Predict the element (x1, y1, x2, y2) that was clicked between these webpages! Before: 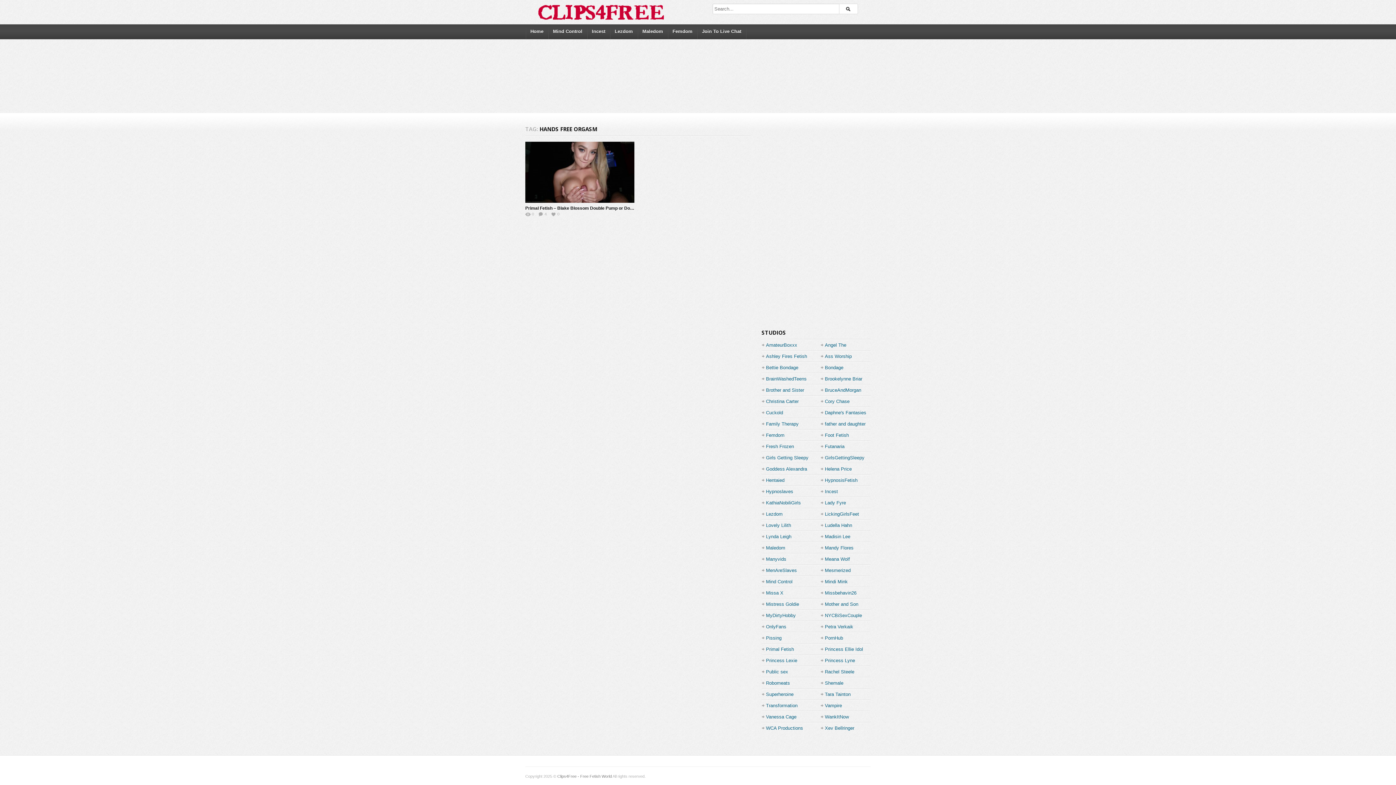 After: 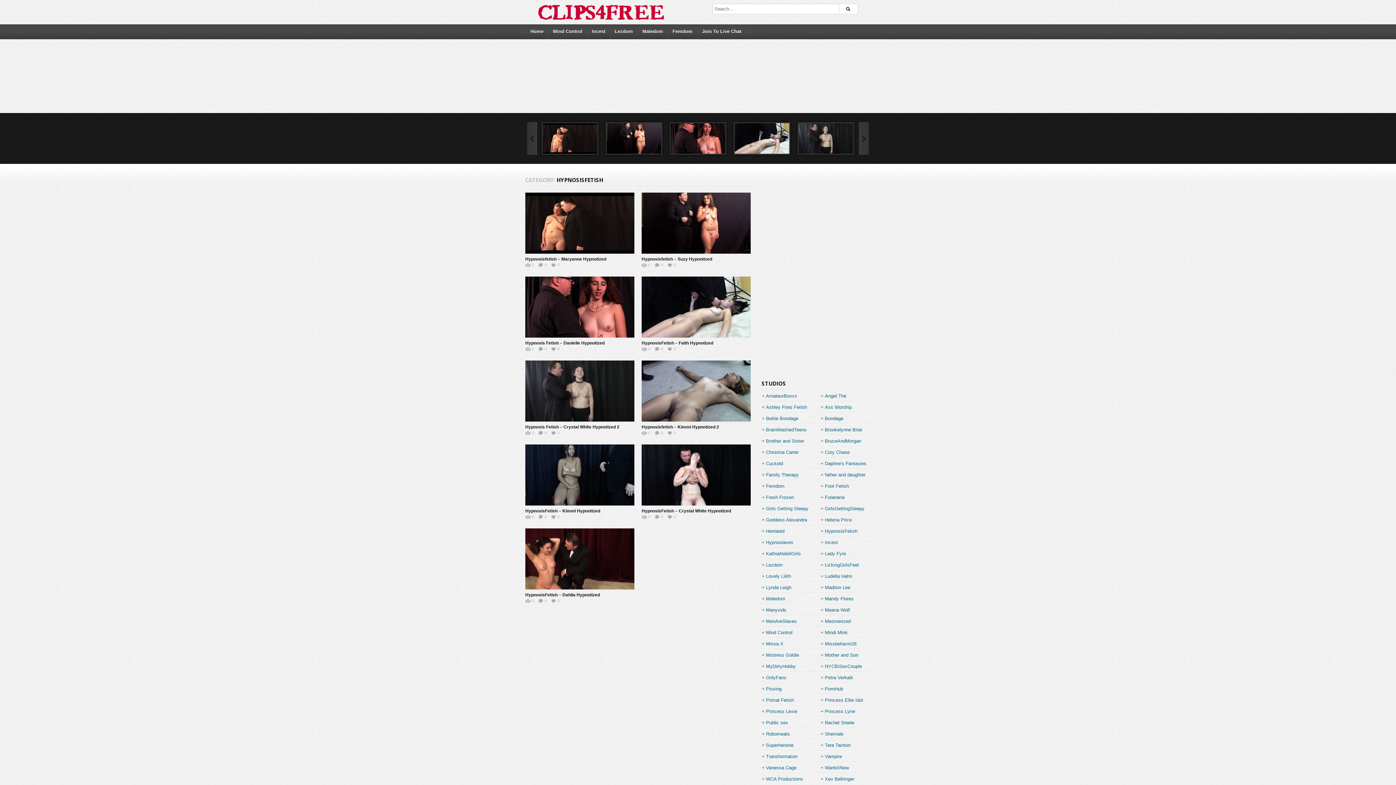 Action: bbox: (825, 475, 857, 485) label: HypnosisFetish